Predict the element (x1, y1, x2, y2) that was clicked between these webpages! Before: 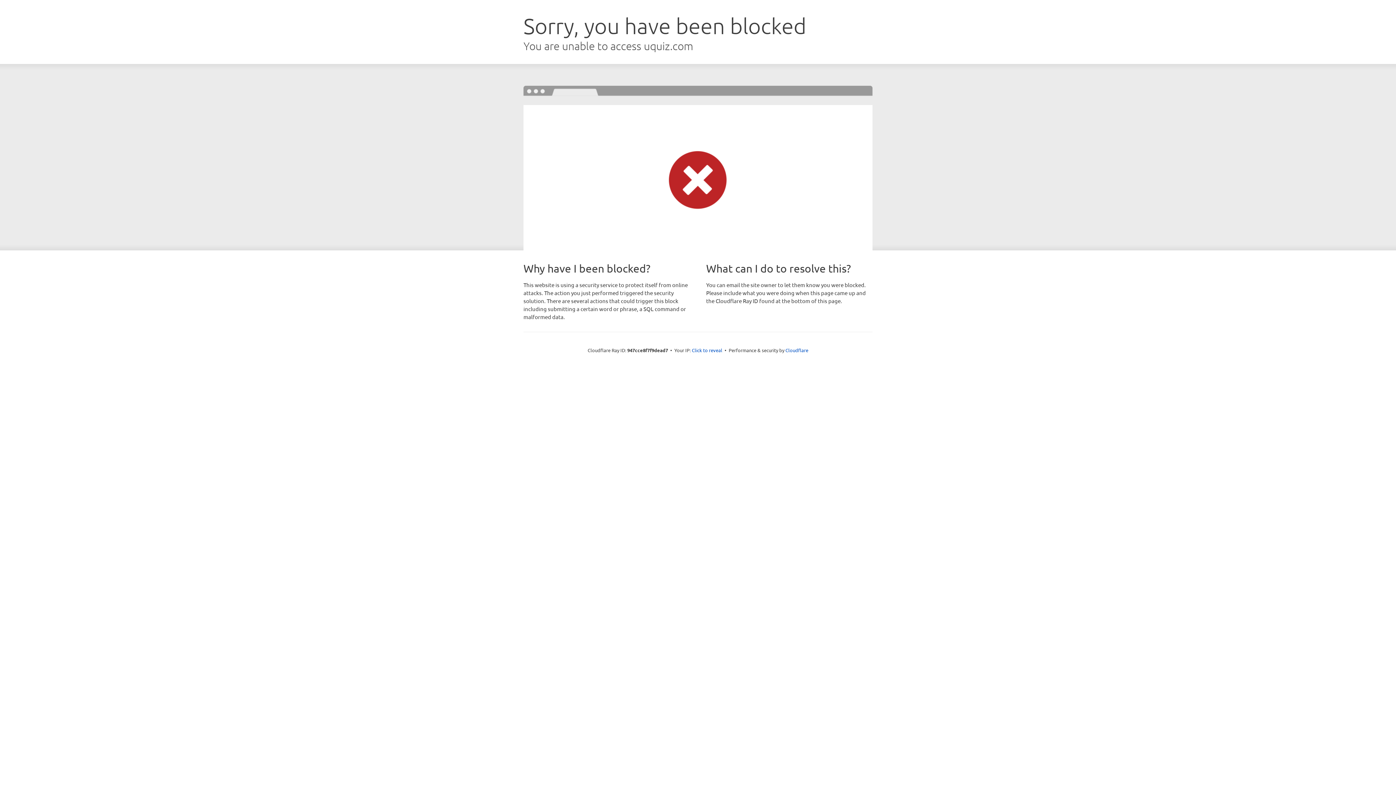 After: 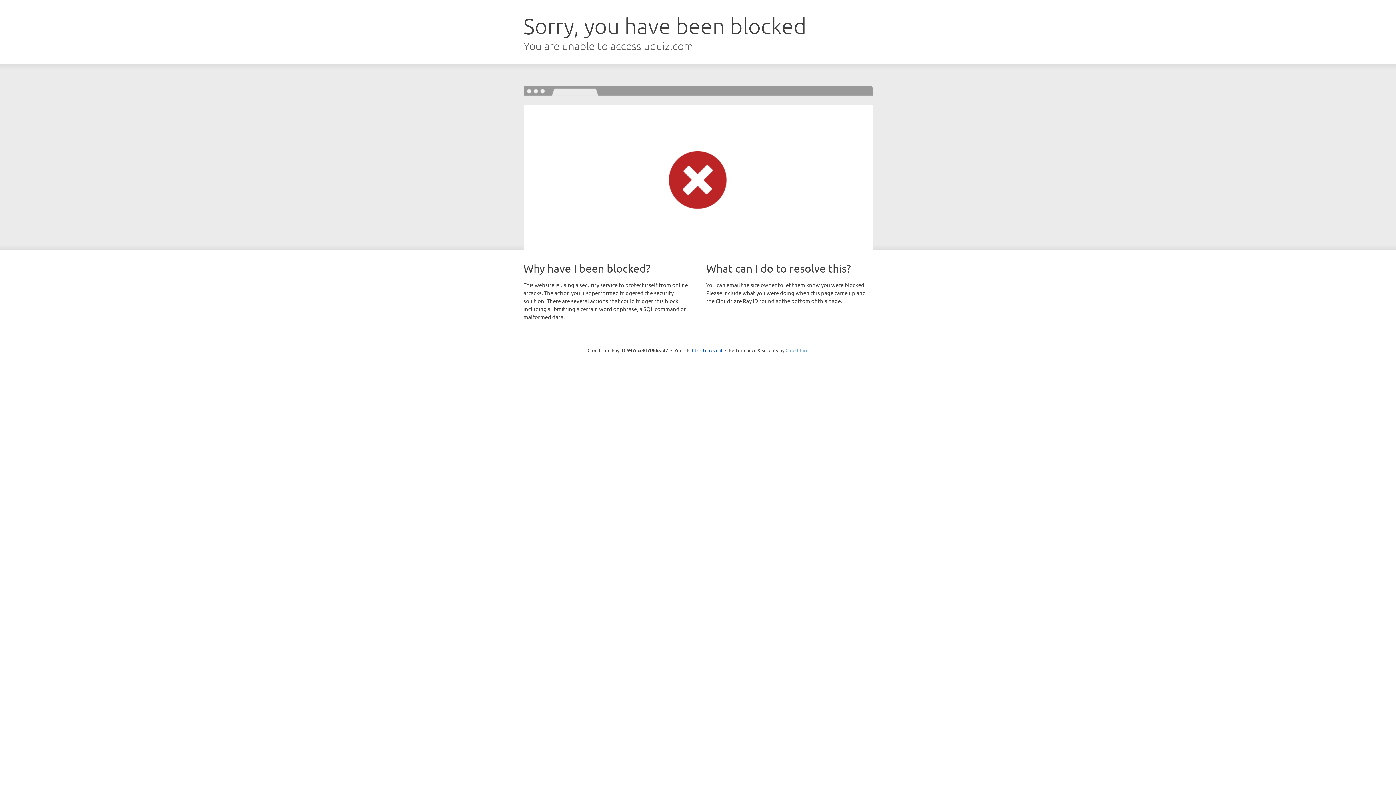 Action: bbox: (785, 347, 808, 353) label: Cloudflare